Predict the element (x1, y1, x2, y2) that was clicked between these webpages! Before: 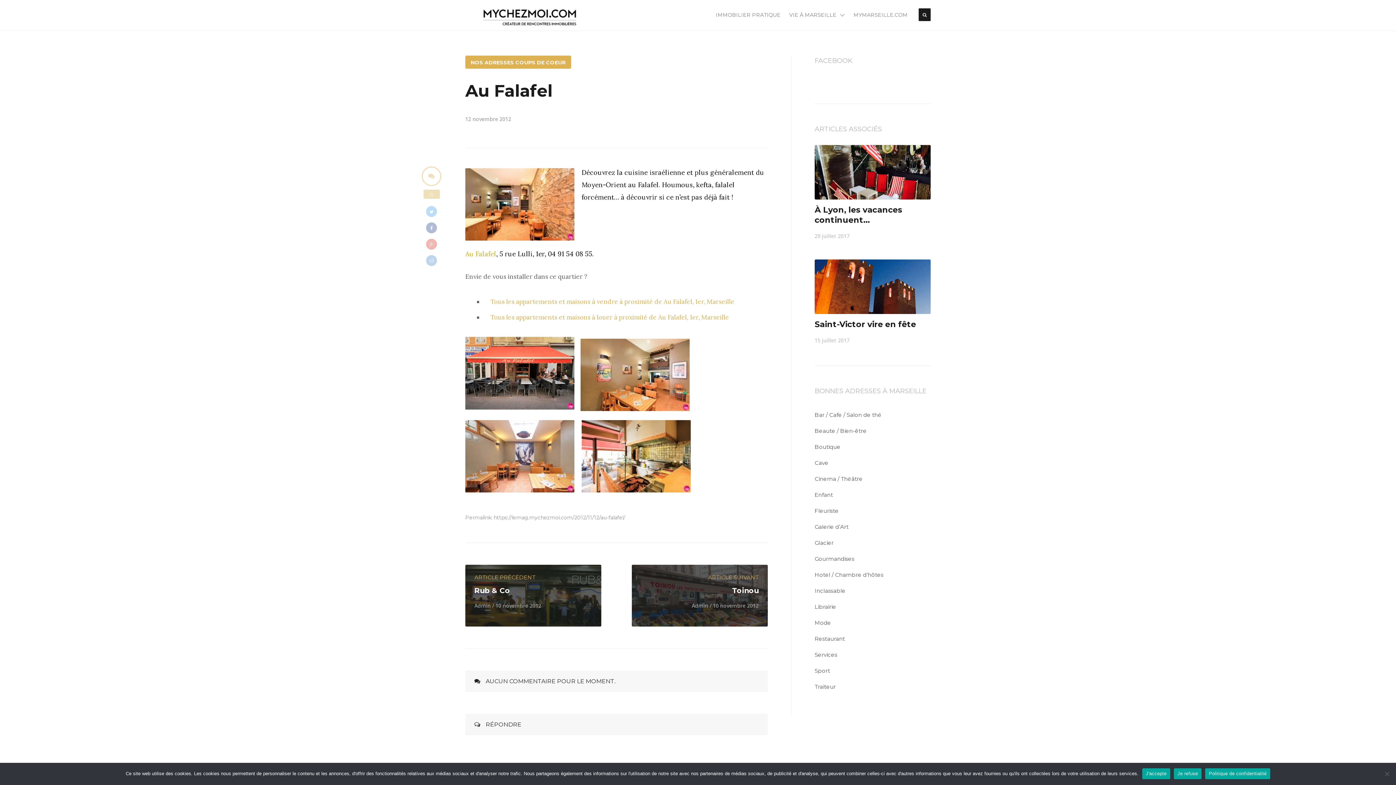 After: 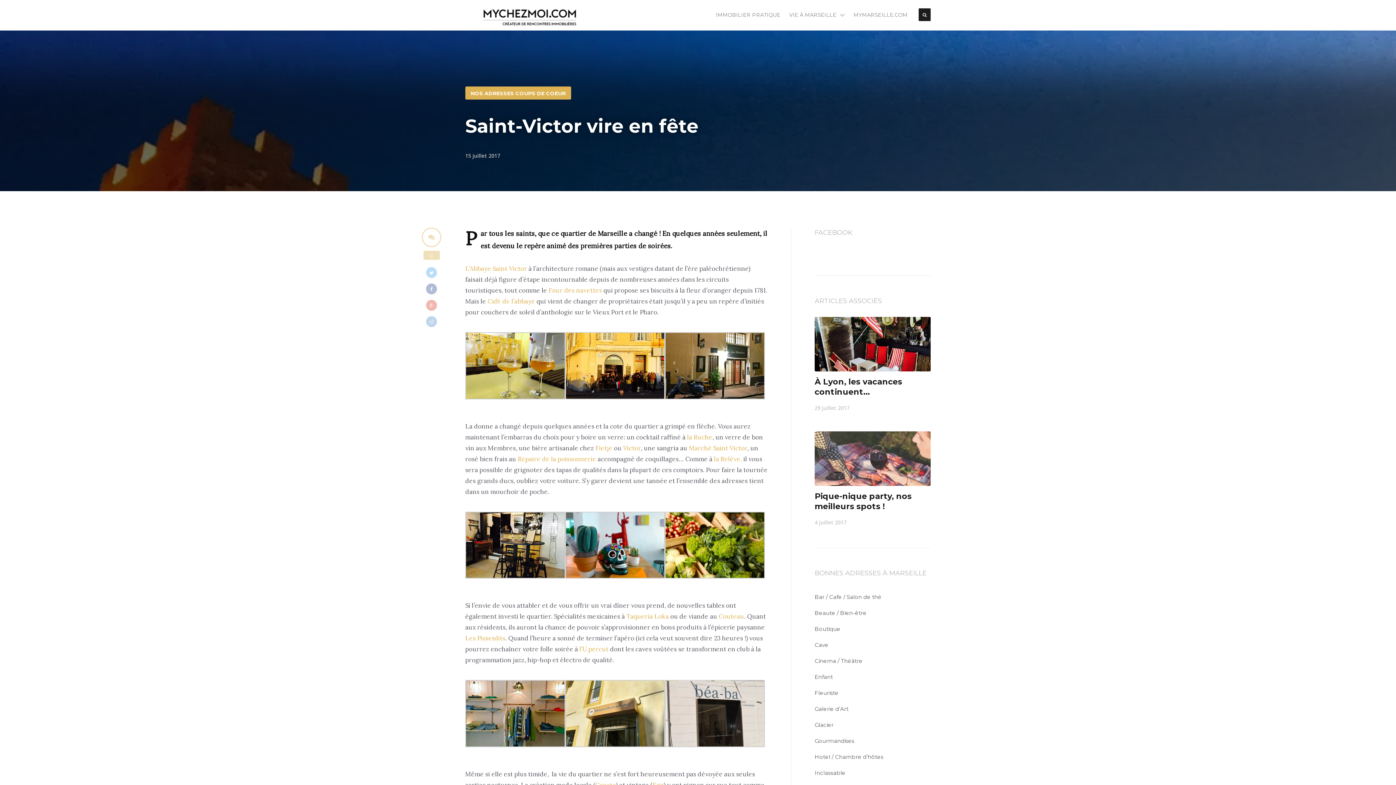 Action: bbox: (814, 319, 916, 329) label: Saint-Victor vire en fête